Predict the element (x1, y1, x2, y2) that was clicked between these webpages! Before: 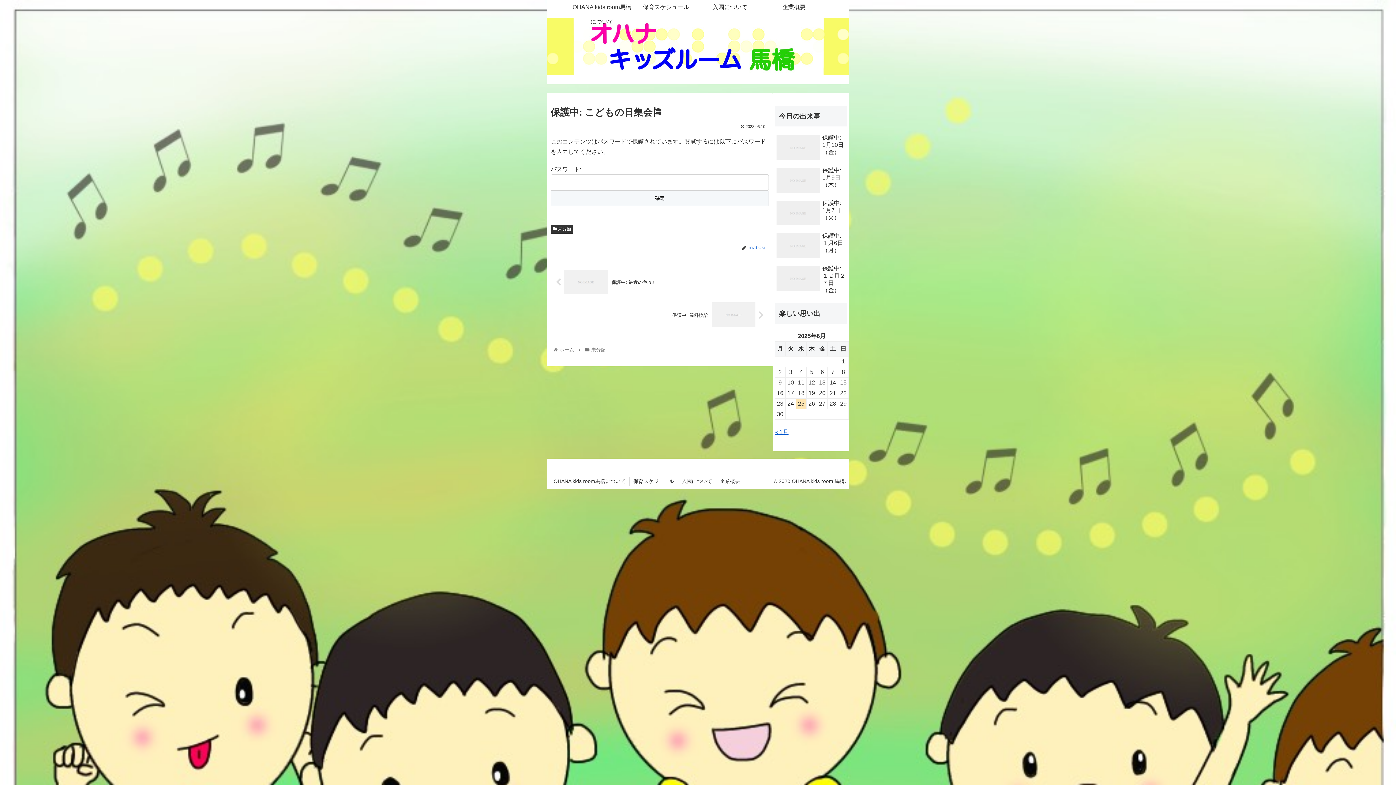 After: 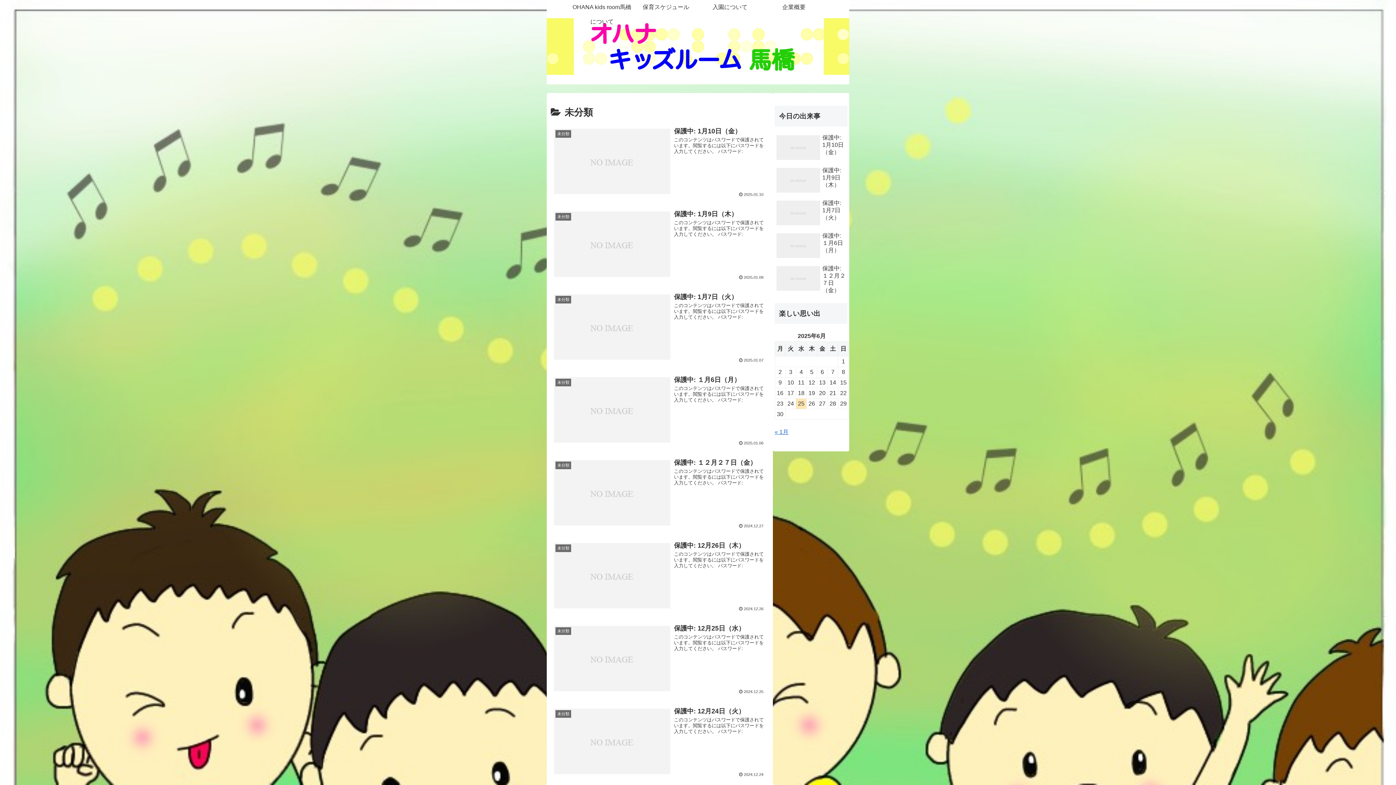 Action: label:  未分類 bbox: (550, 224, 573, 233)